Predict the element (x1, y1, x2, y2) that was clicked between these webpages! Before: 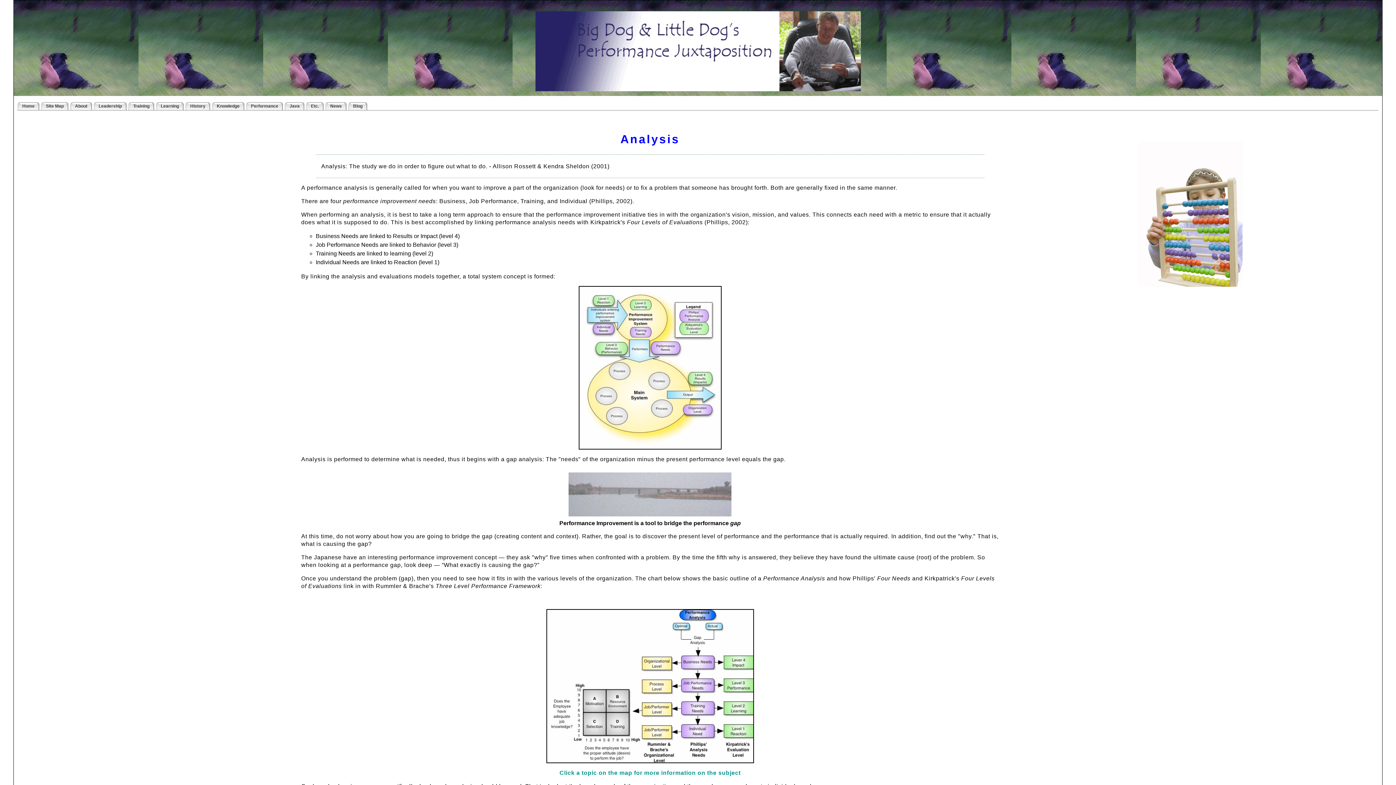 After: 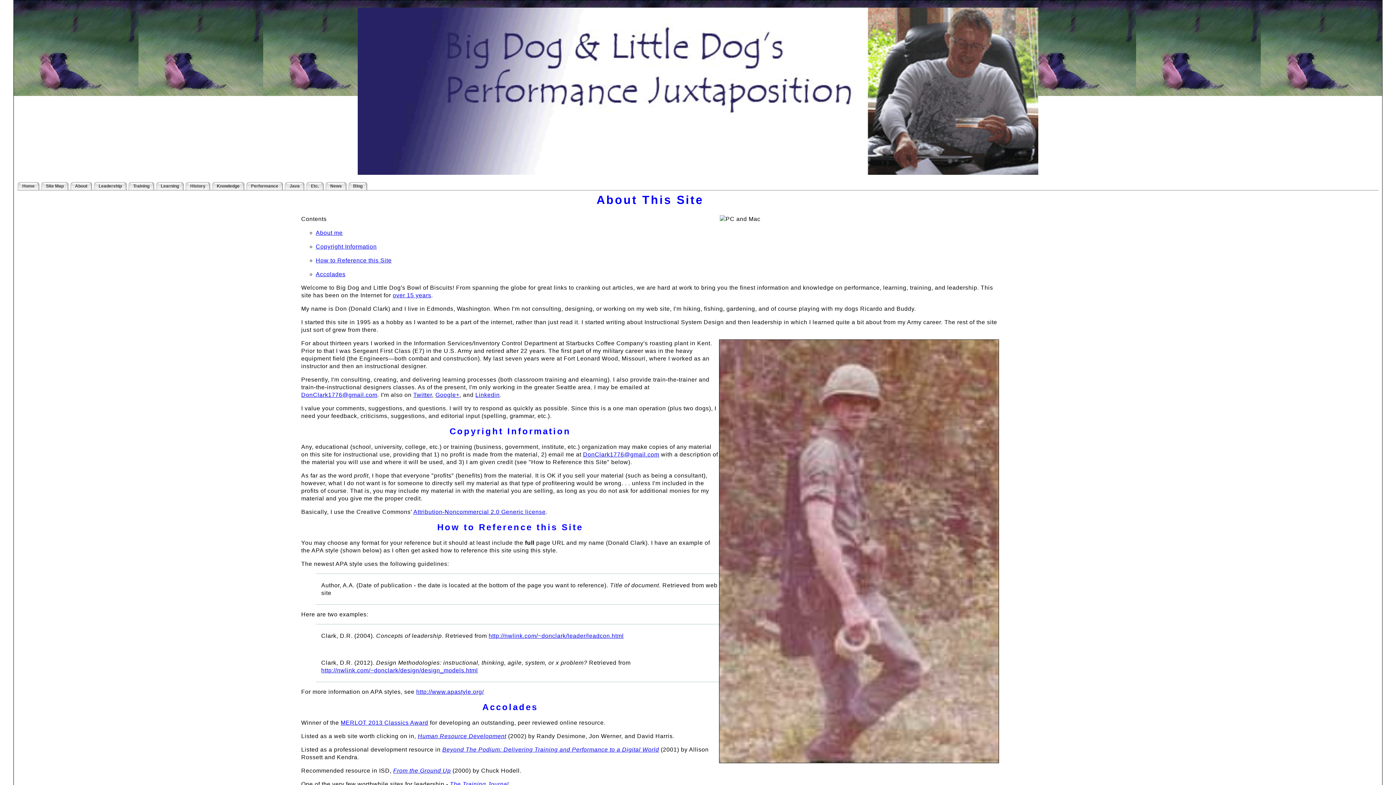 Action: label: About bbox: (70, 102, 92, 110)